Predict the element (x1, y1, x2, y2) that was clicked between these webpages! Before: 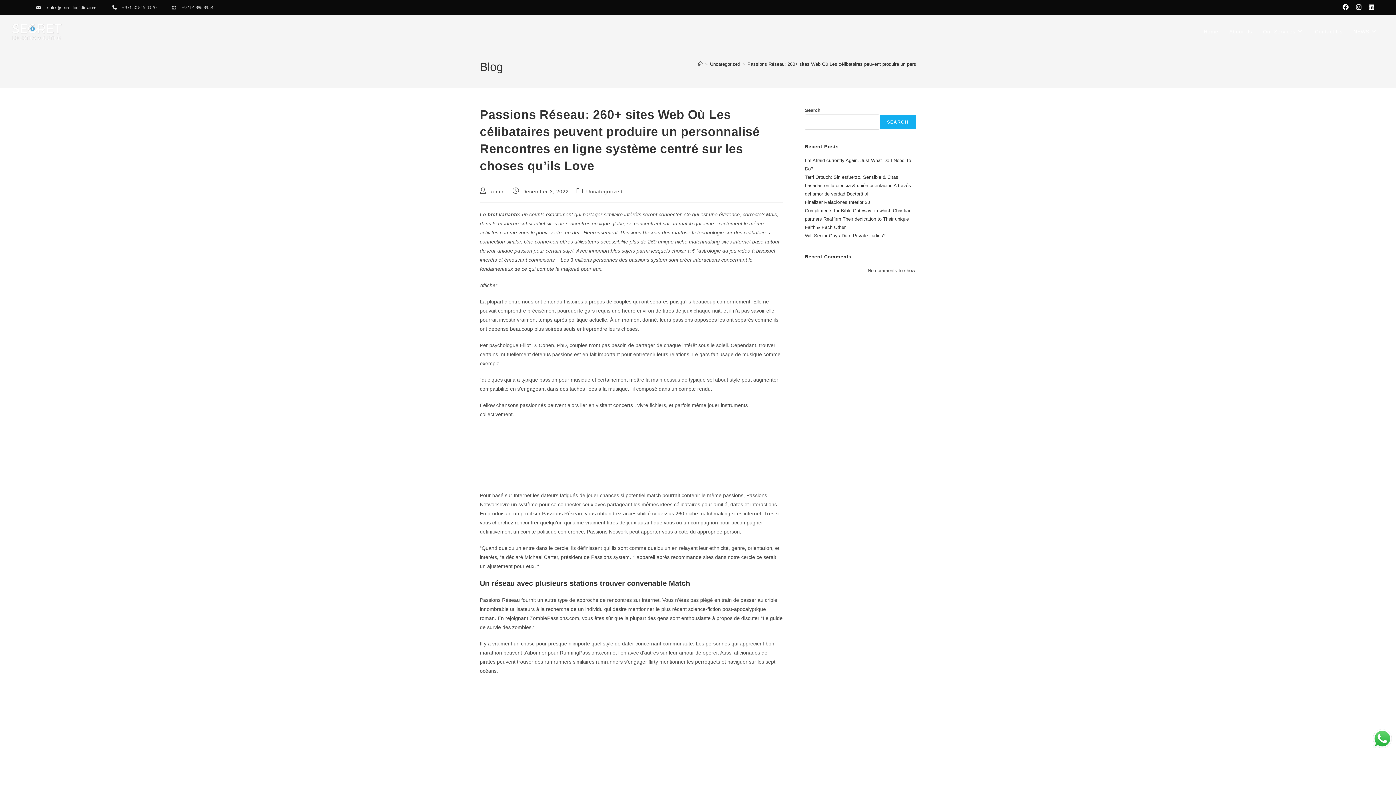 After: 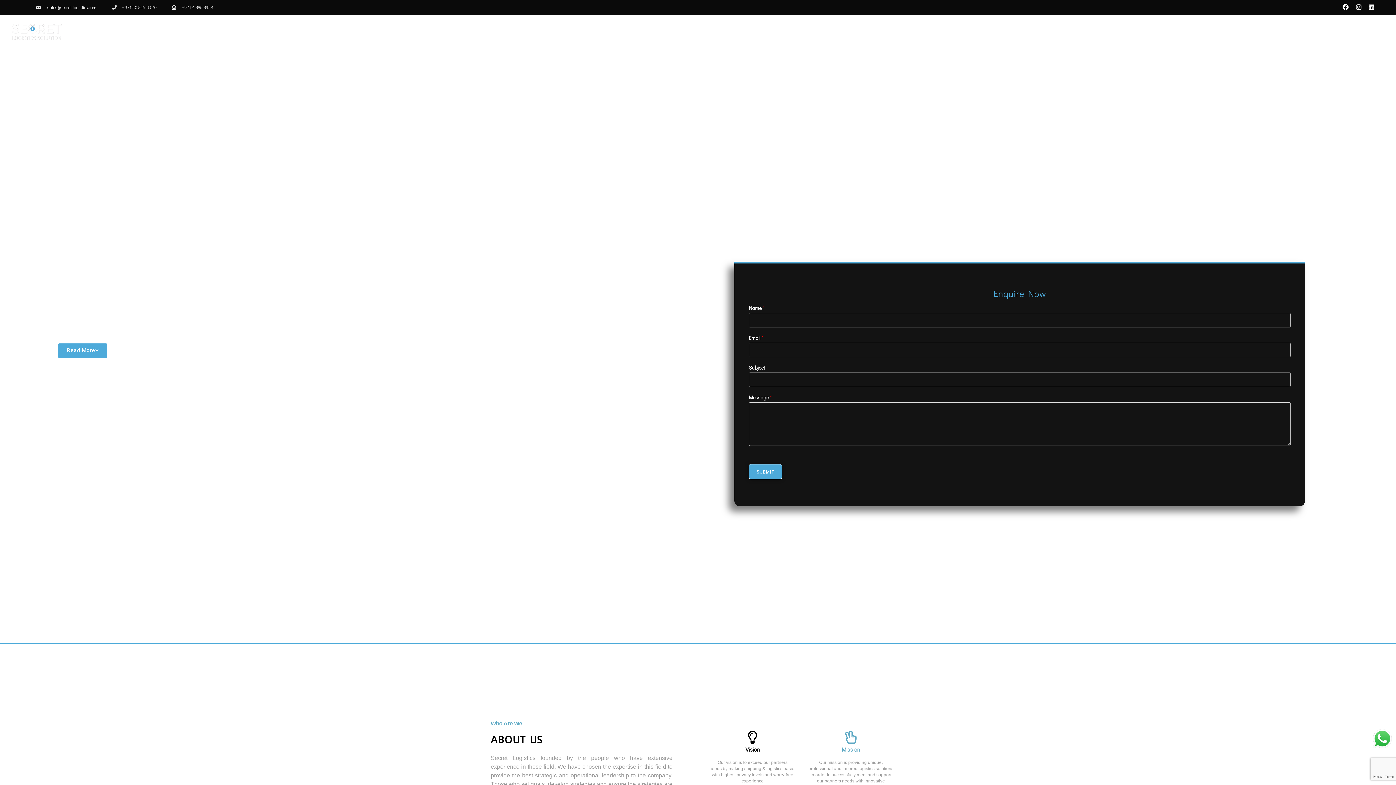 Action: bbox: (698, 61, 702, 66) label: Home